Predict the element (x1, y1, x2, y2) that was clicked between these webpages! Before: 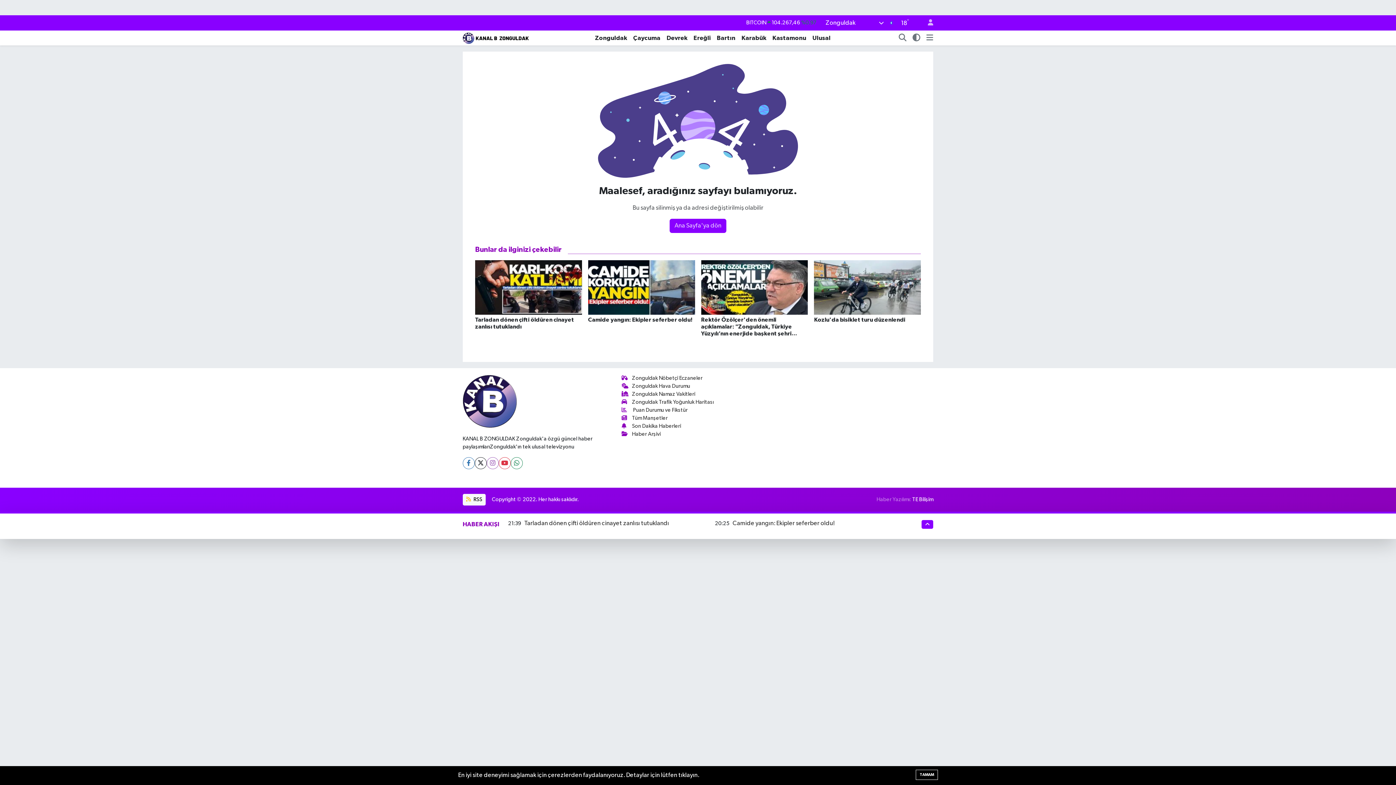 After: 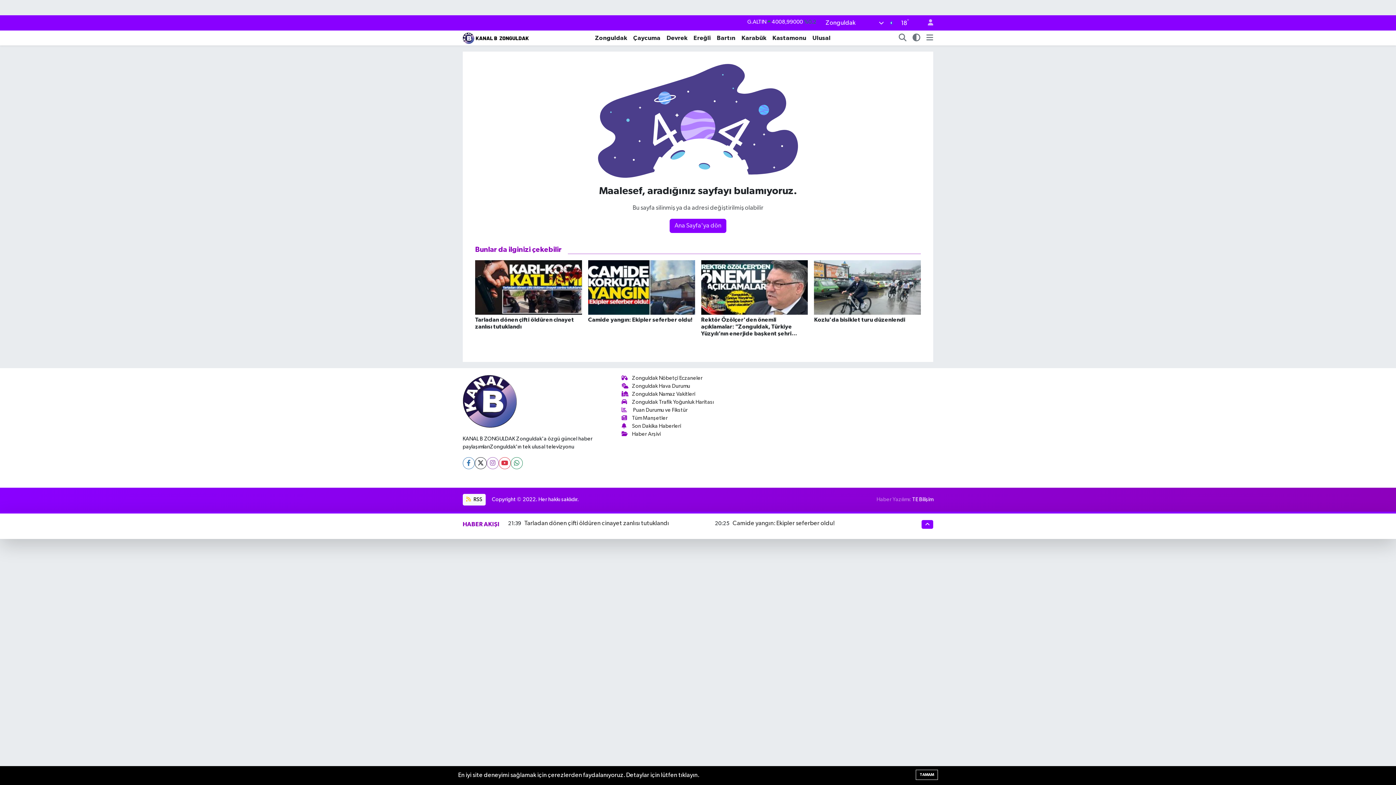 Action: label: Devrek bbox: (663, 33, 690, 42)